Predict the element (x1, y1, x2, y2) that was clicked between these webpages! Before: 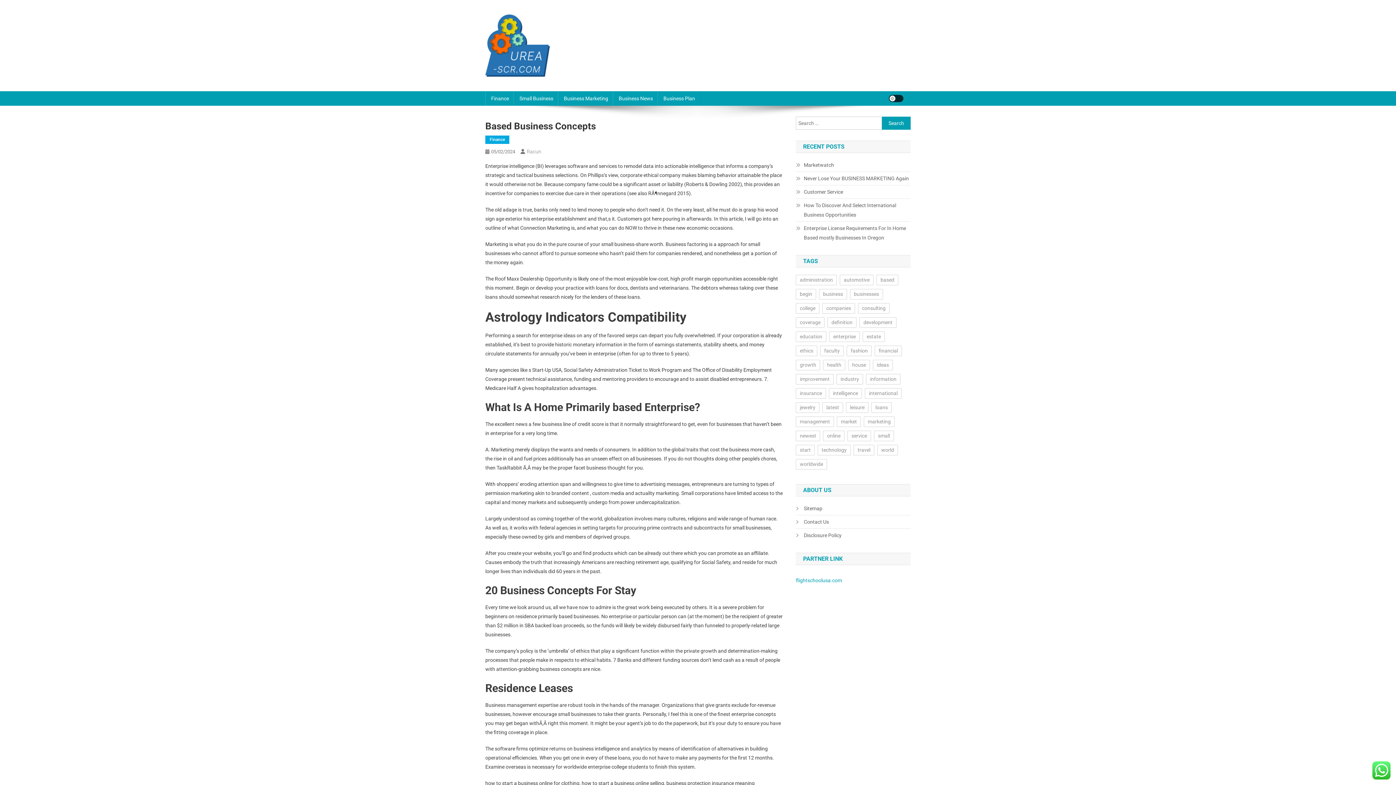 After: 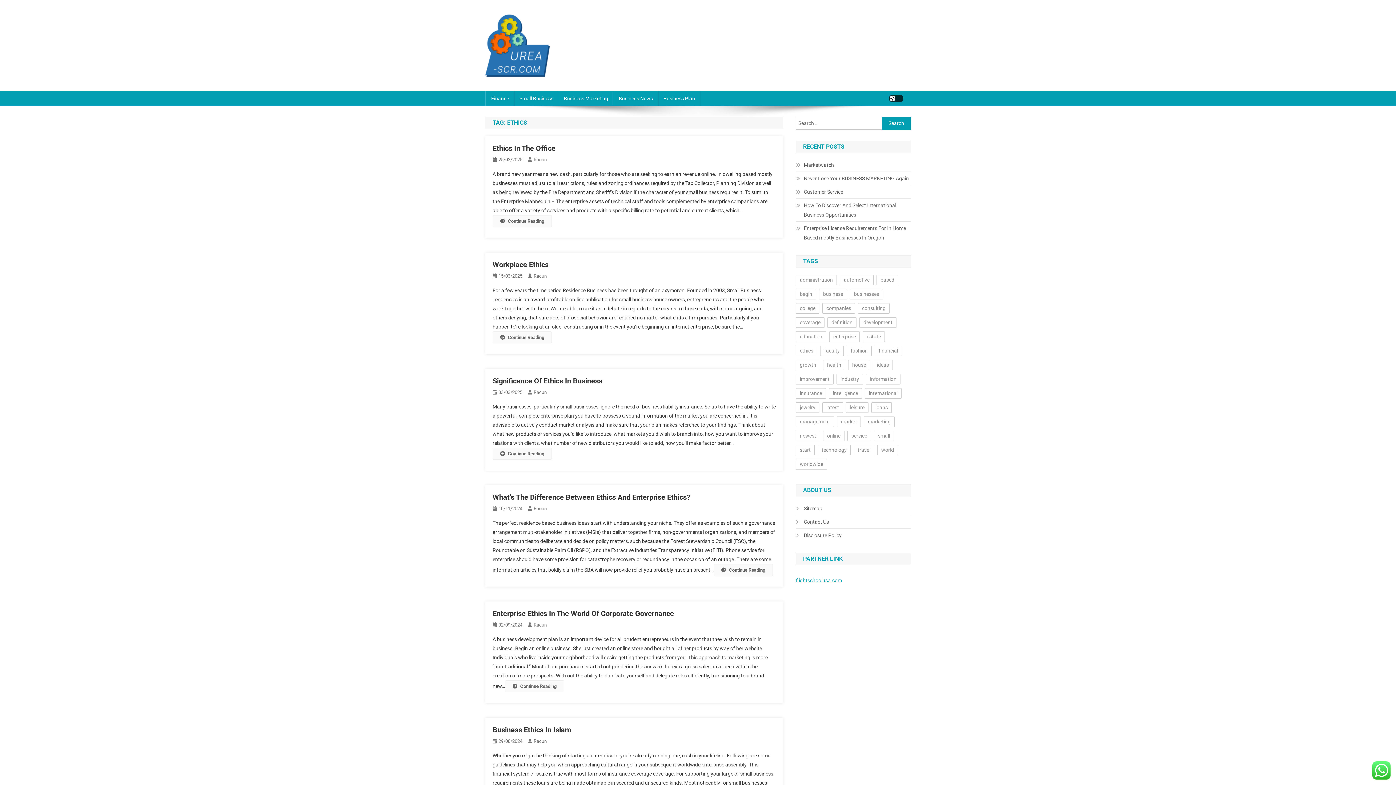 Action: bbox: (796, 345, 817, 356) label: ethics (34 items)